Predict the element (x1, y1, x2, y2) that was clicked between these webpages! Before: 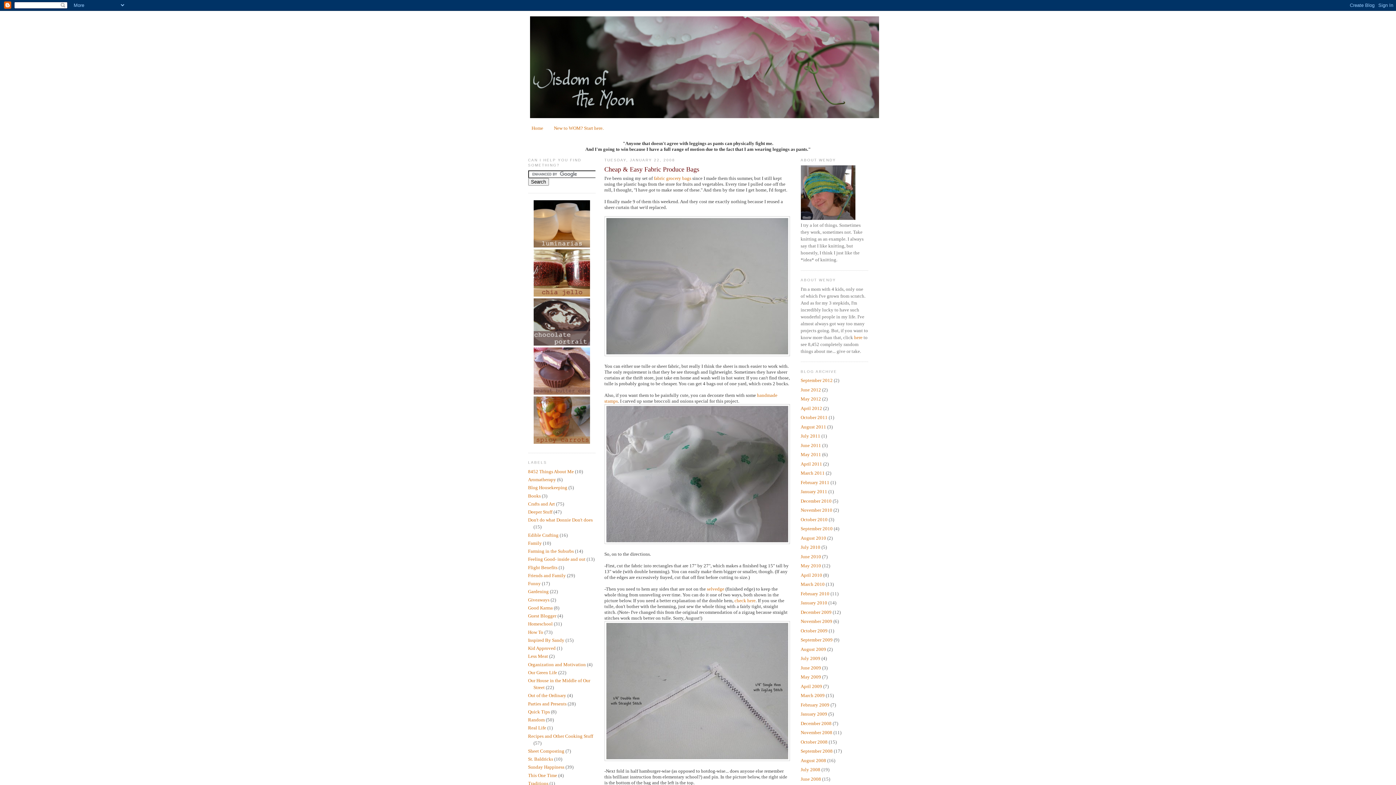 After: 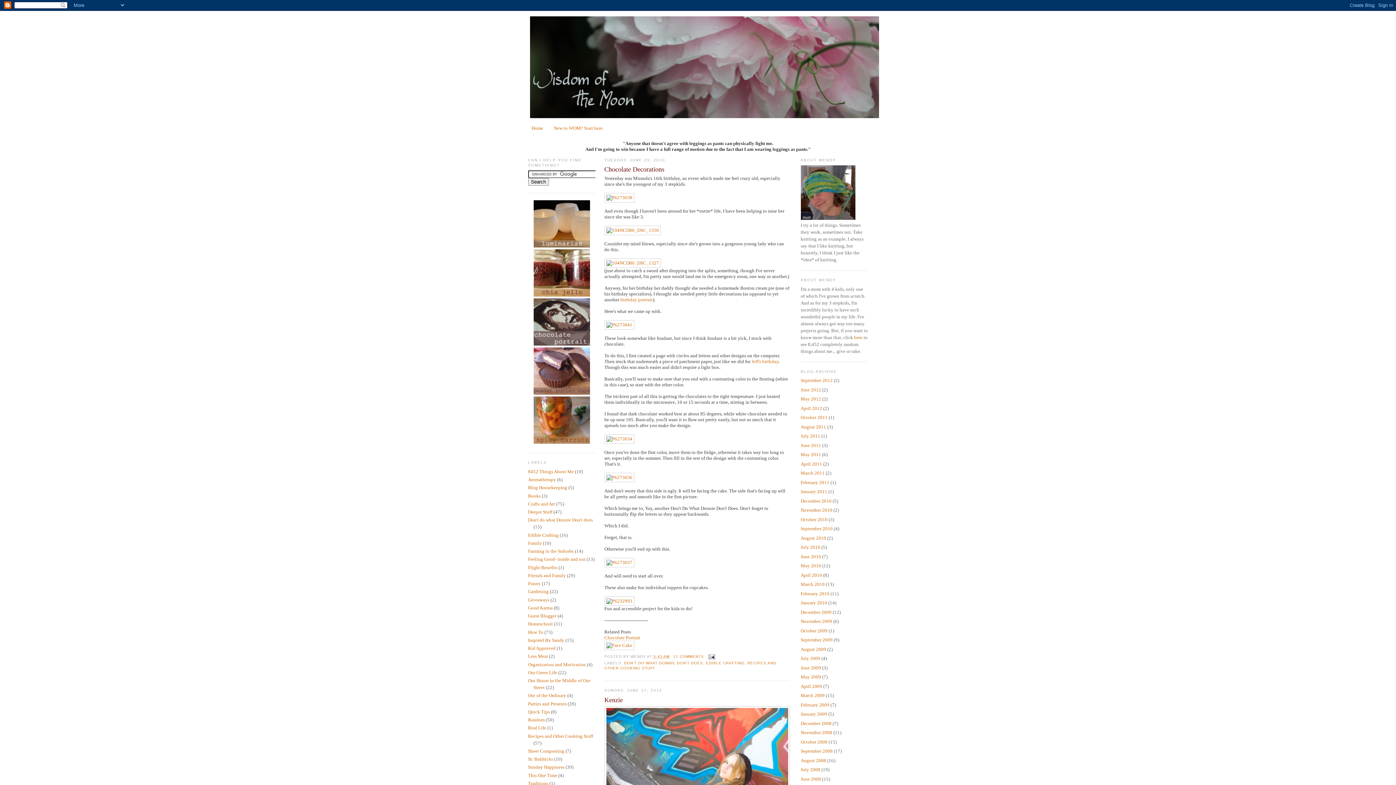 Action: label: June 2010 bbox: (800, 554, 821, 559)